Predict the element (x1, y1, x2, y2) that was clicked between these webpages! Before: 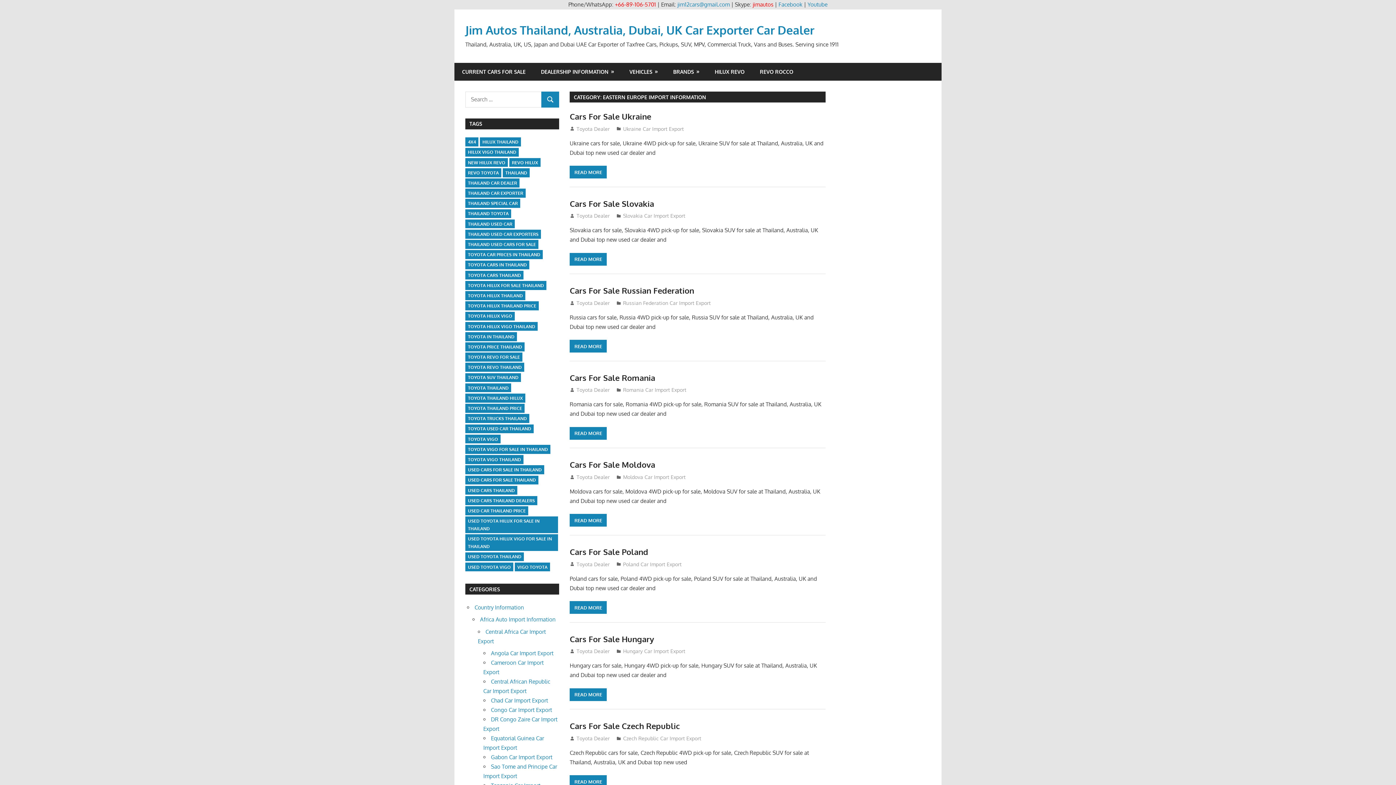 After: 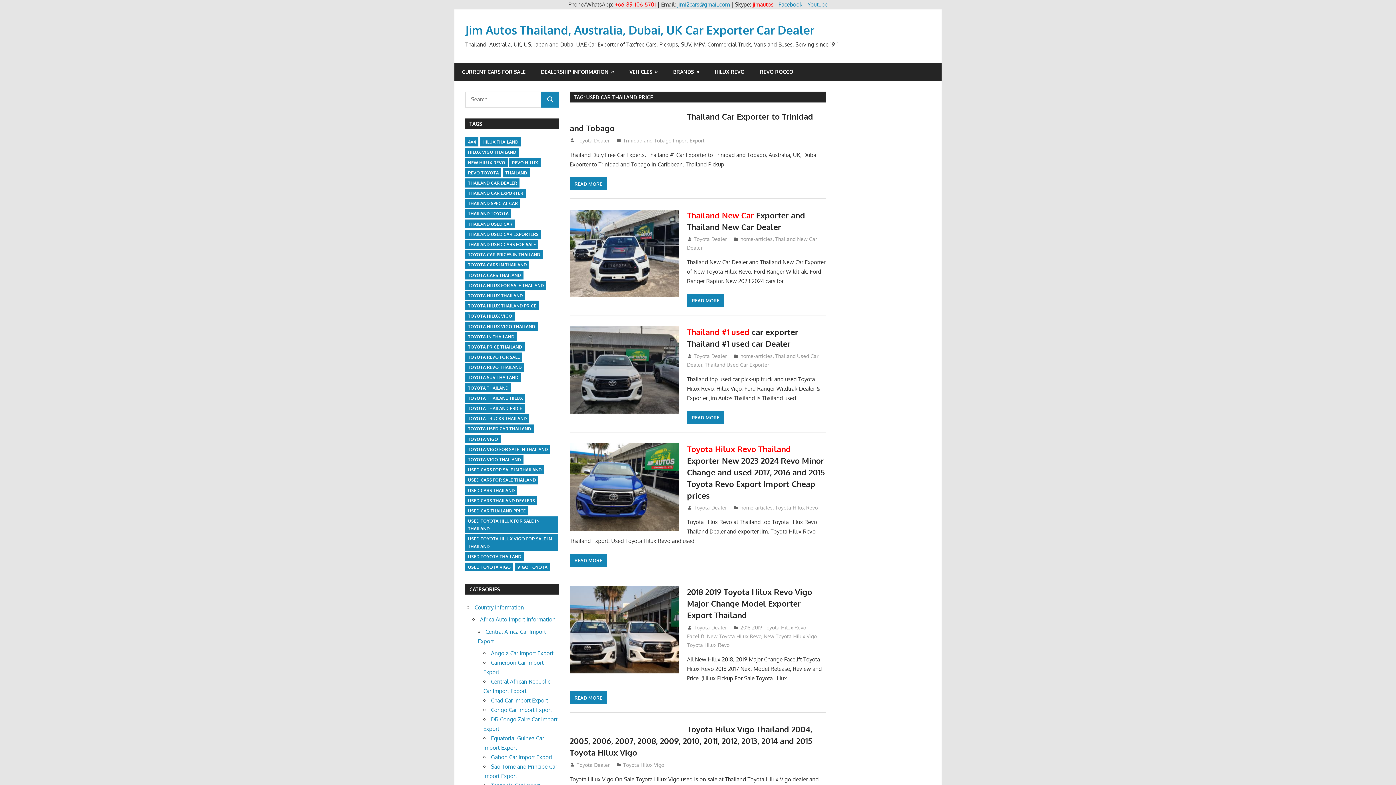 Action: bbox: (465, 506, 528, 515) label: used car thailand price (91 items)